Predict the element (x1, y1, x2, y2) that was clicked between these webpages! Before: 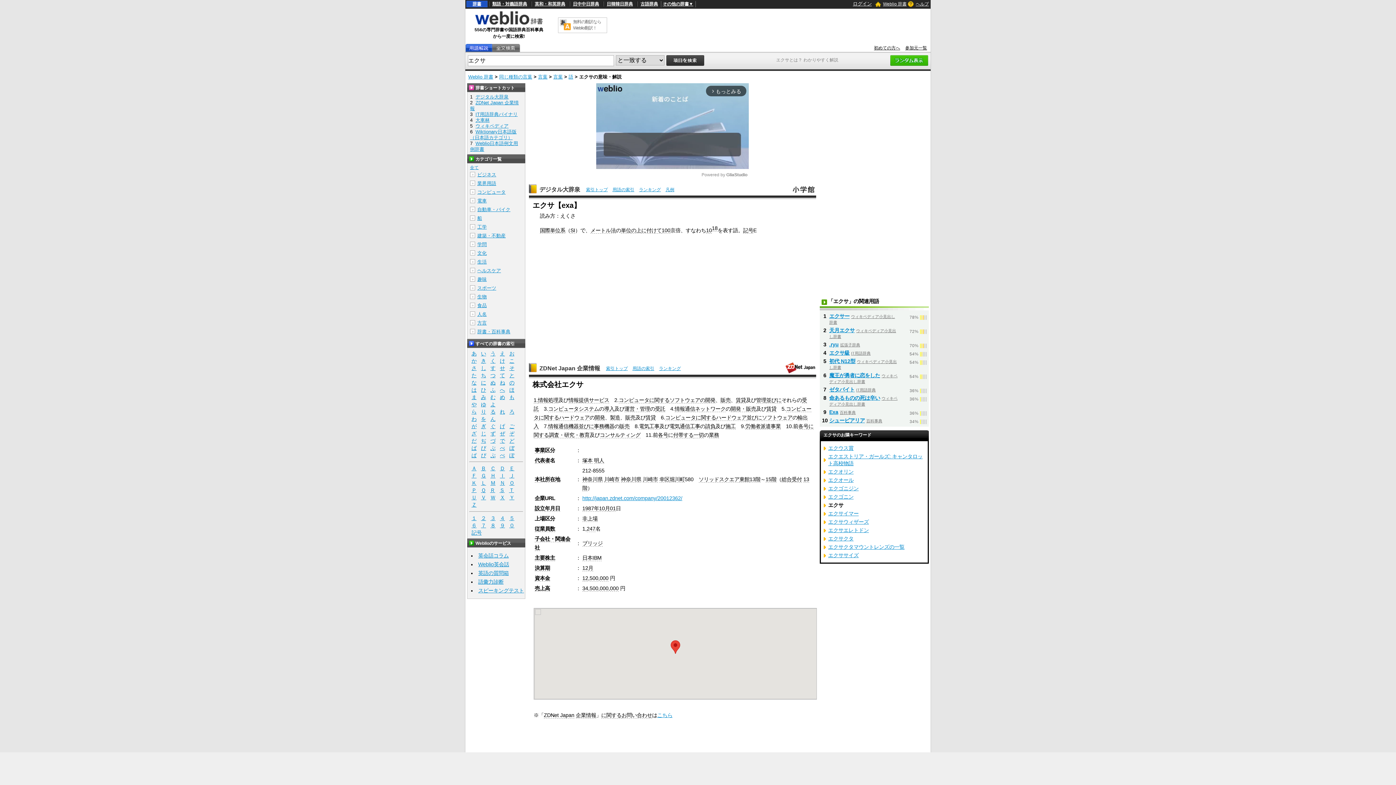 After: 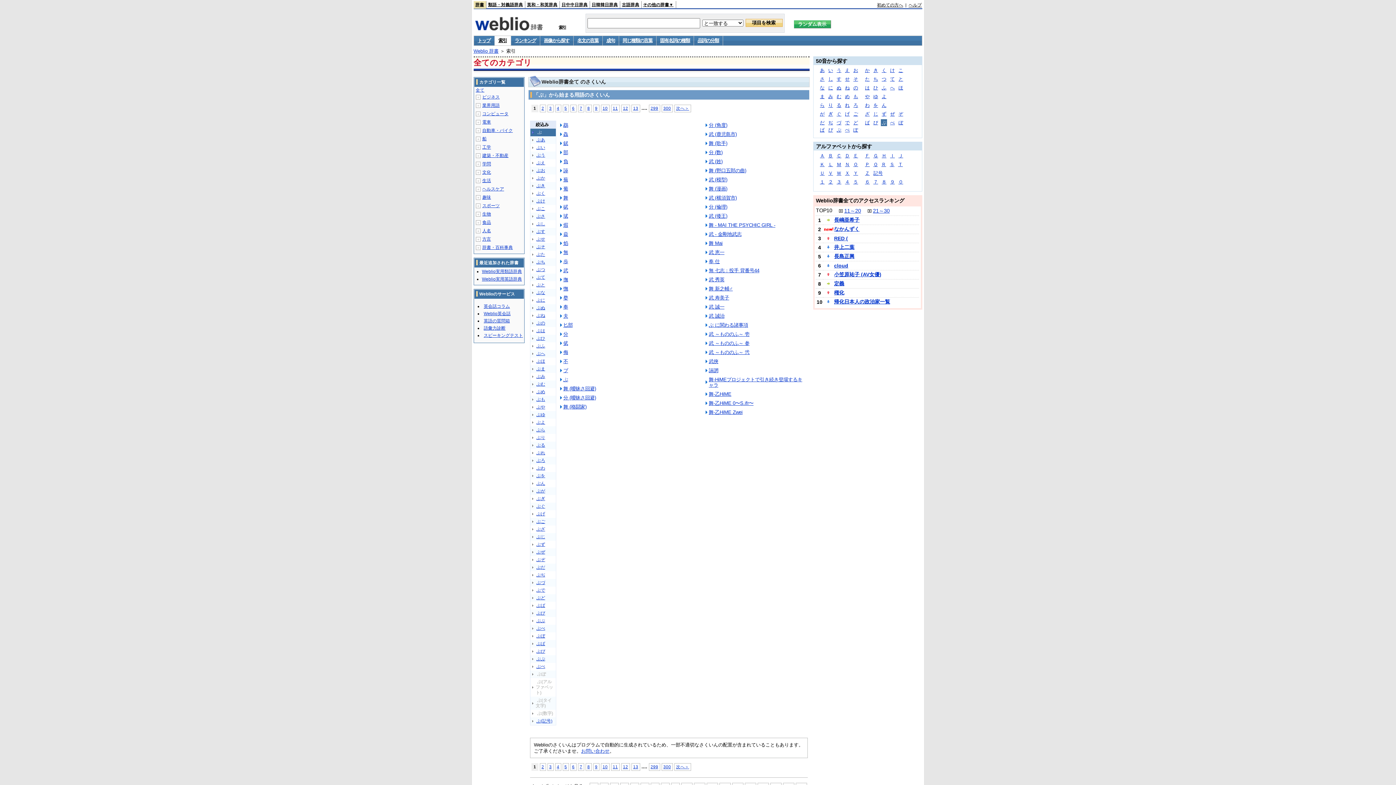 Action: bbox: (488, 445, 497, 451) label: ぶ